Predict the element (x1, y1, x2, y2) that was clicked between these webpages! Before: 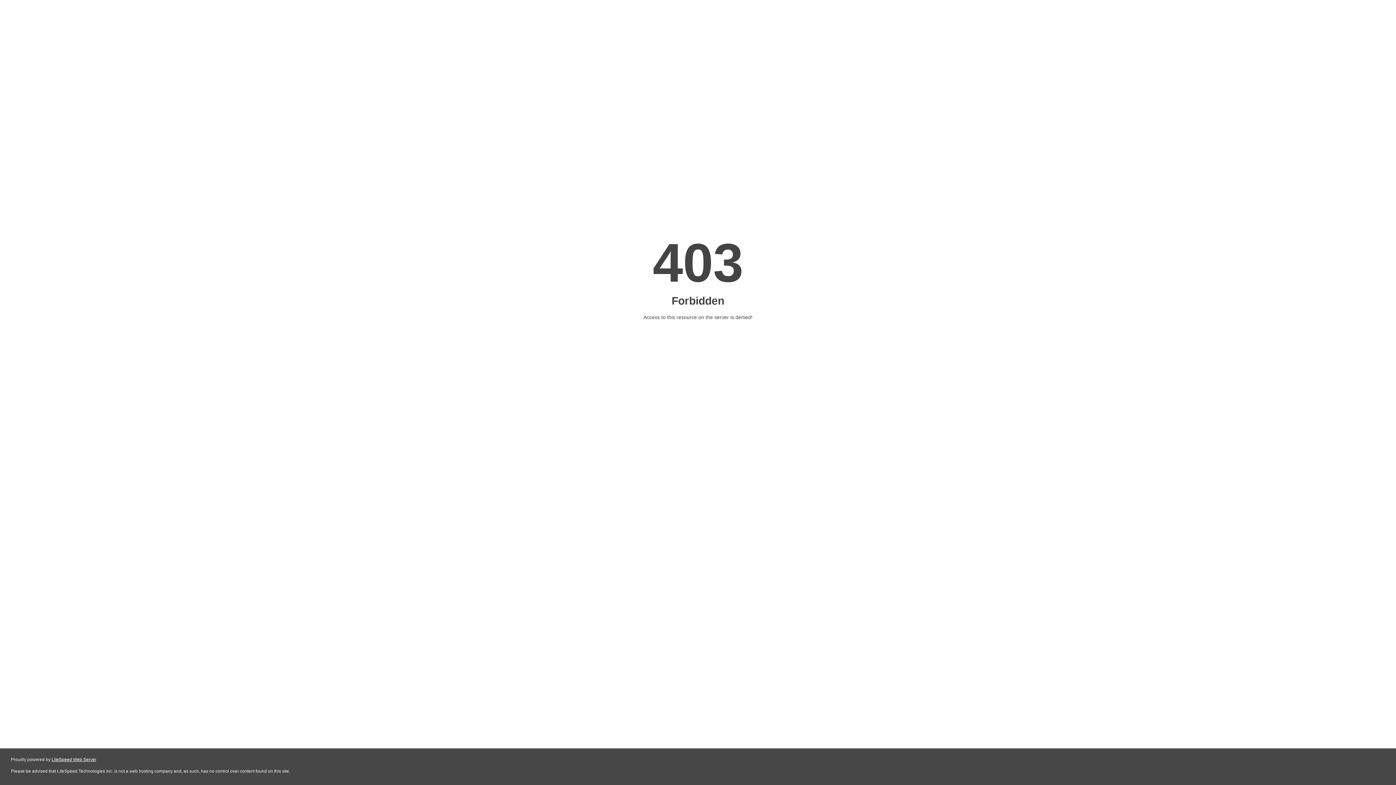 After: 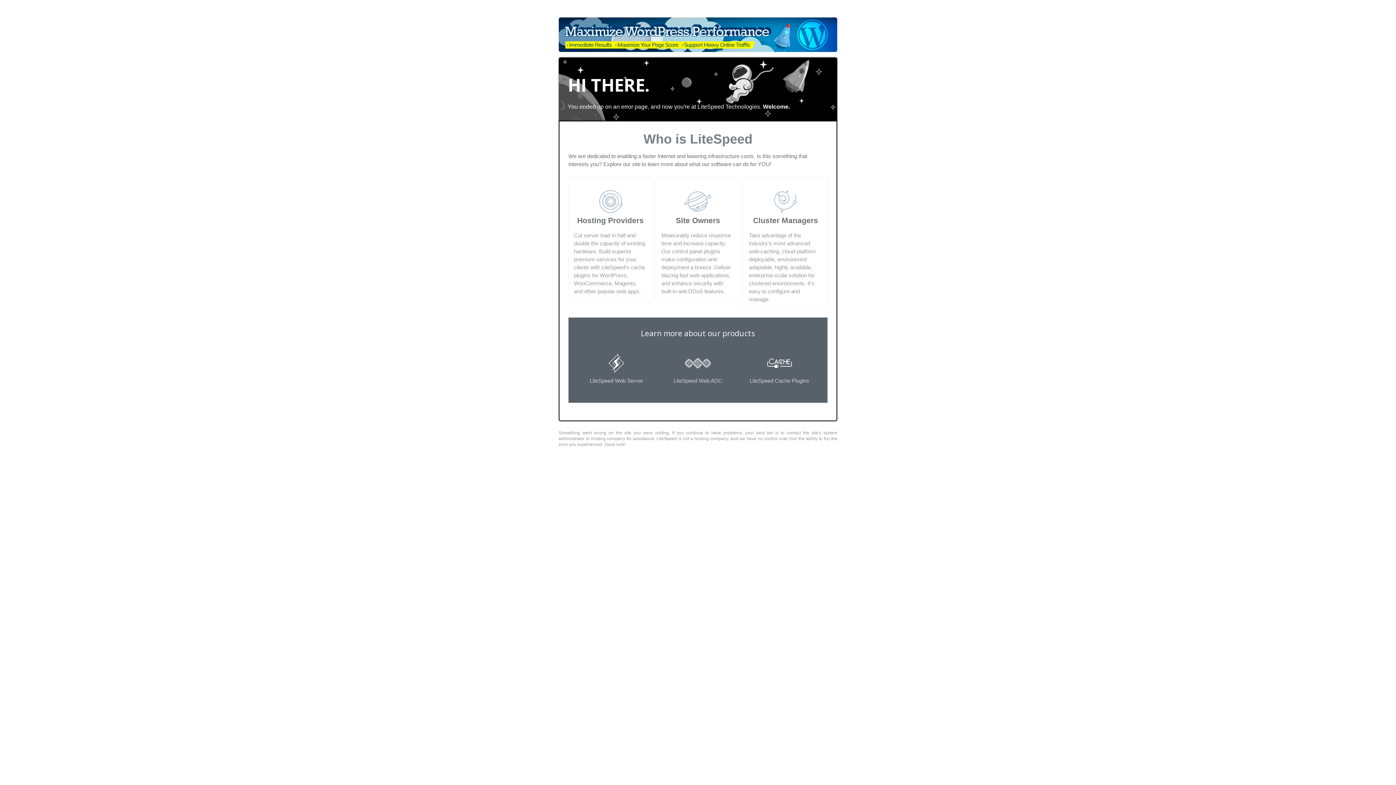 Action: bbox: (51, 757, 96, 762) label: LiteSpeed Web Server